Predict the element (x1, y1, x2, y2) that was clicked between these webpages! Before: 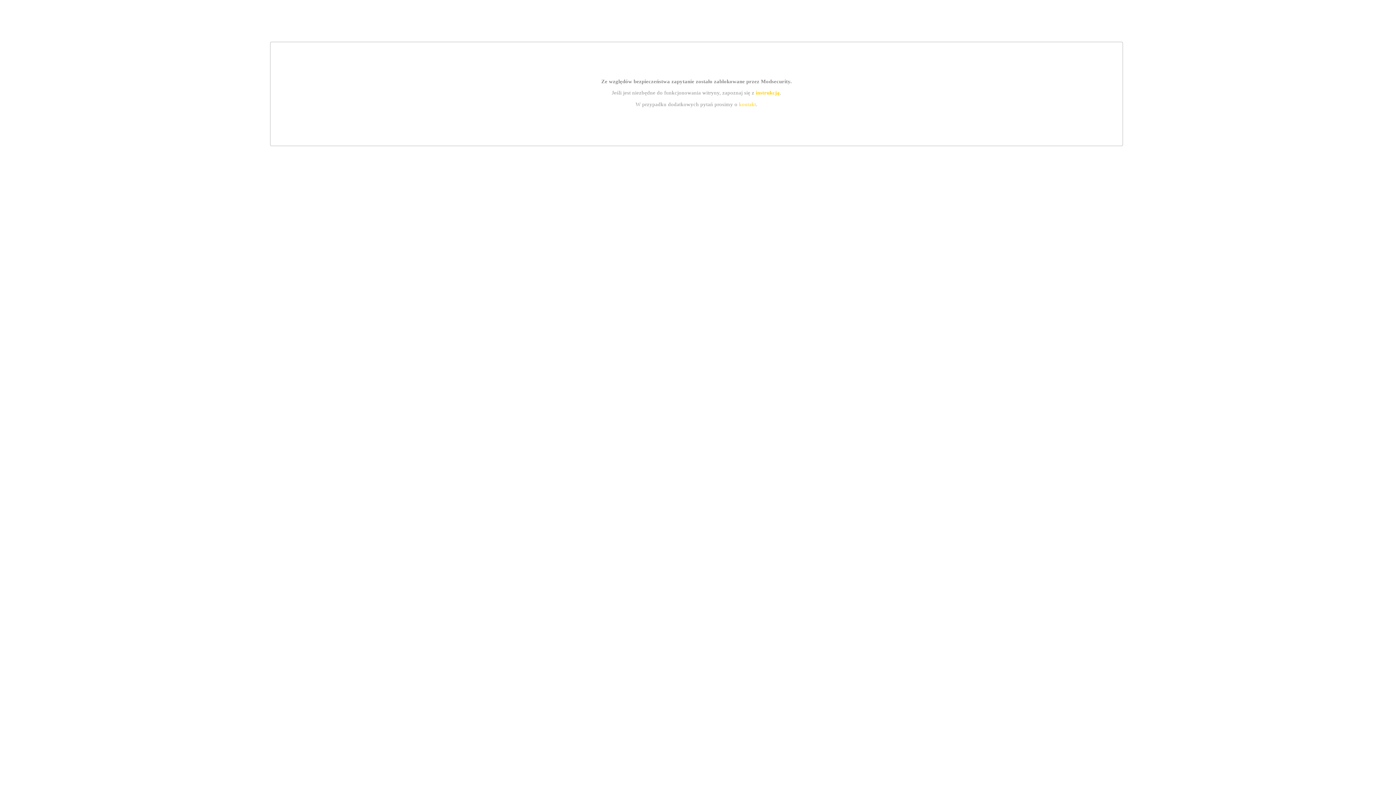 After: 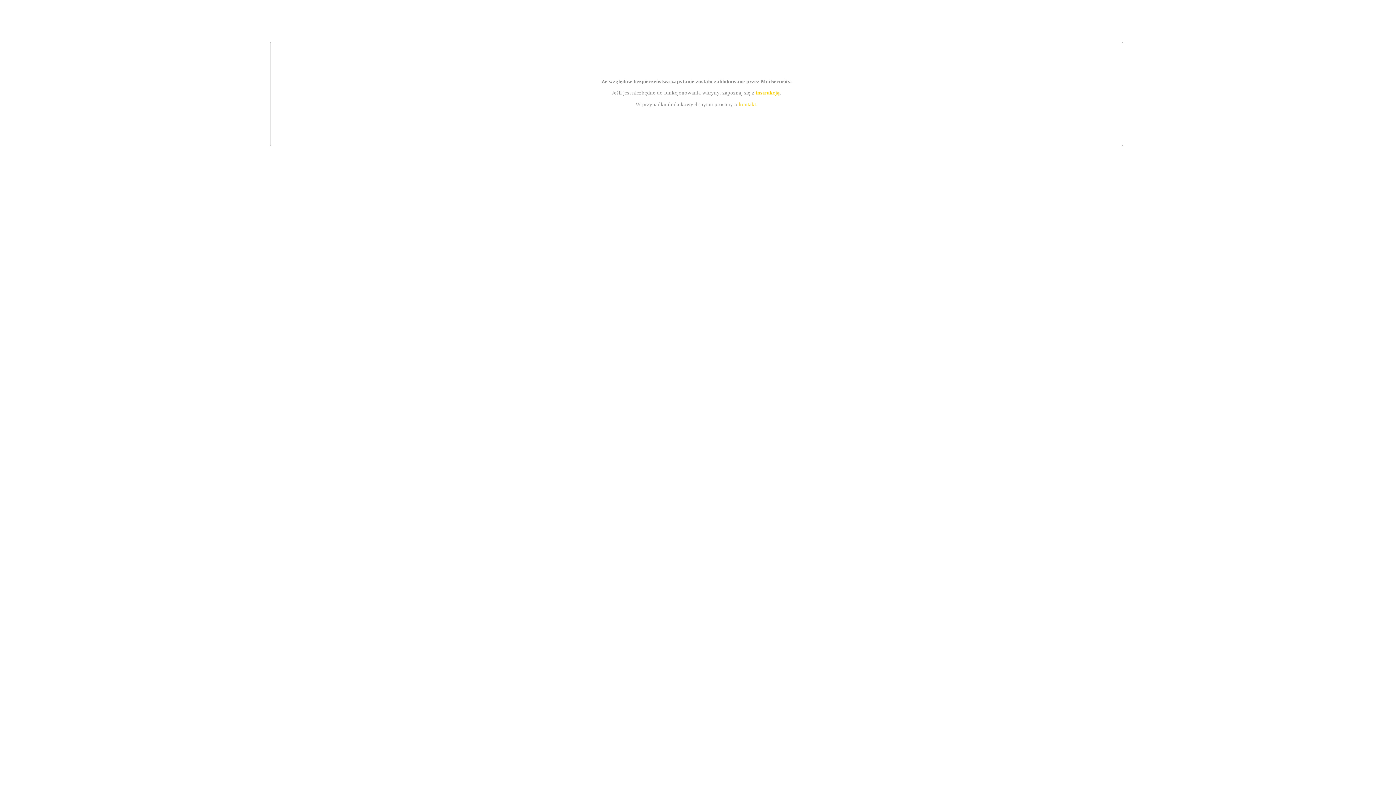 Action: bbox: (755, 89, 779, 95) label: instrukcją